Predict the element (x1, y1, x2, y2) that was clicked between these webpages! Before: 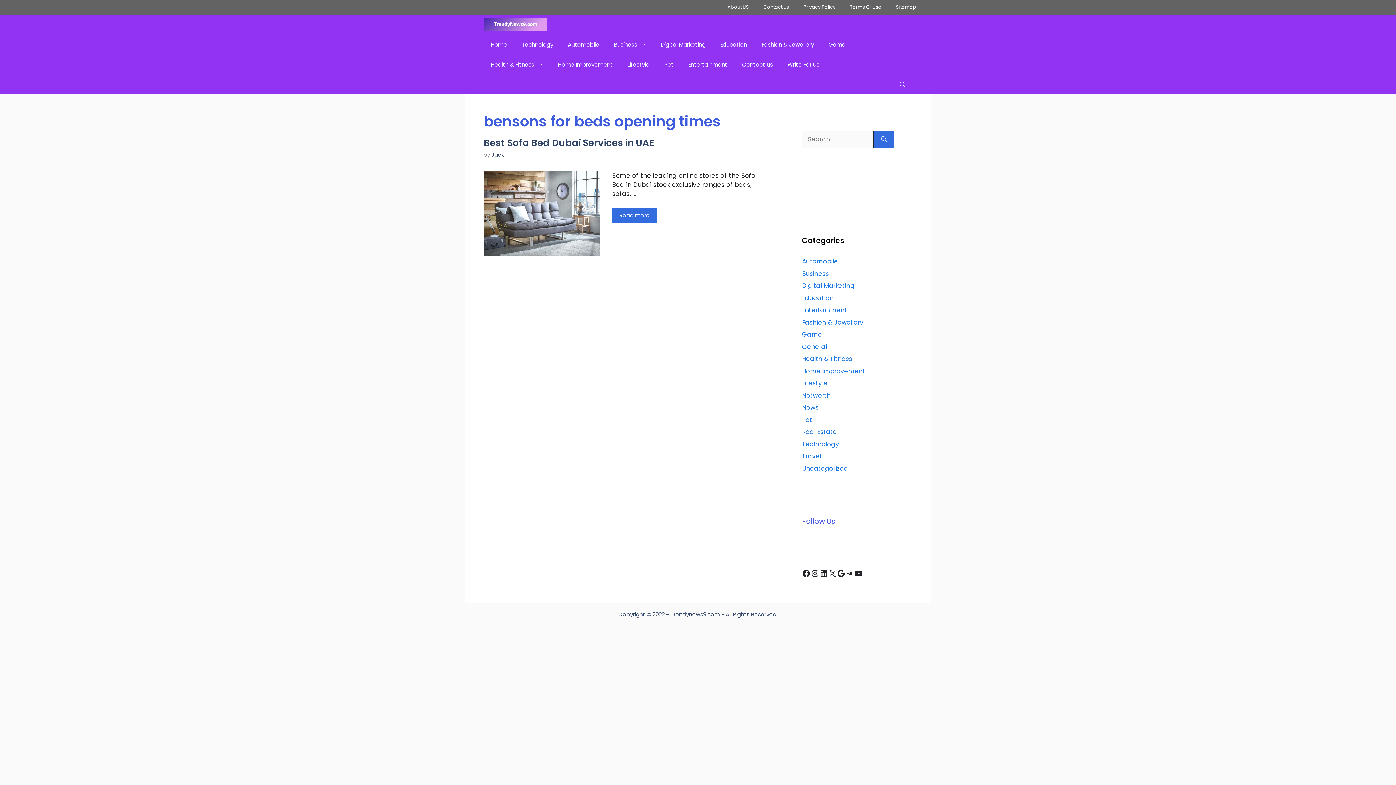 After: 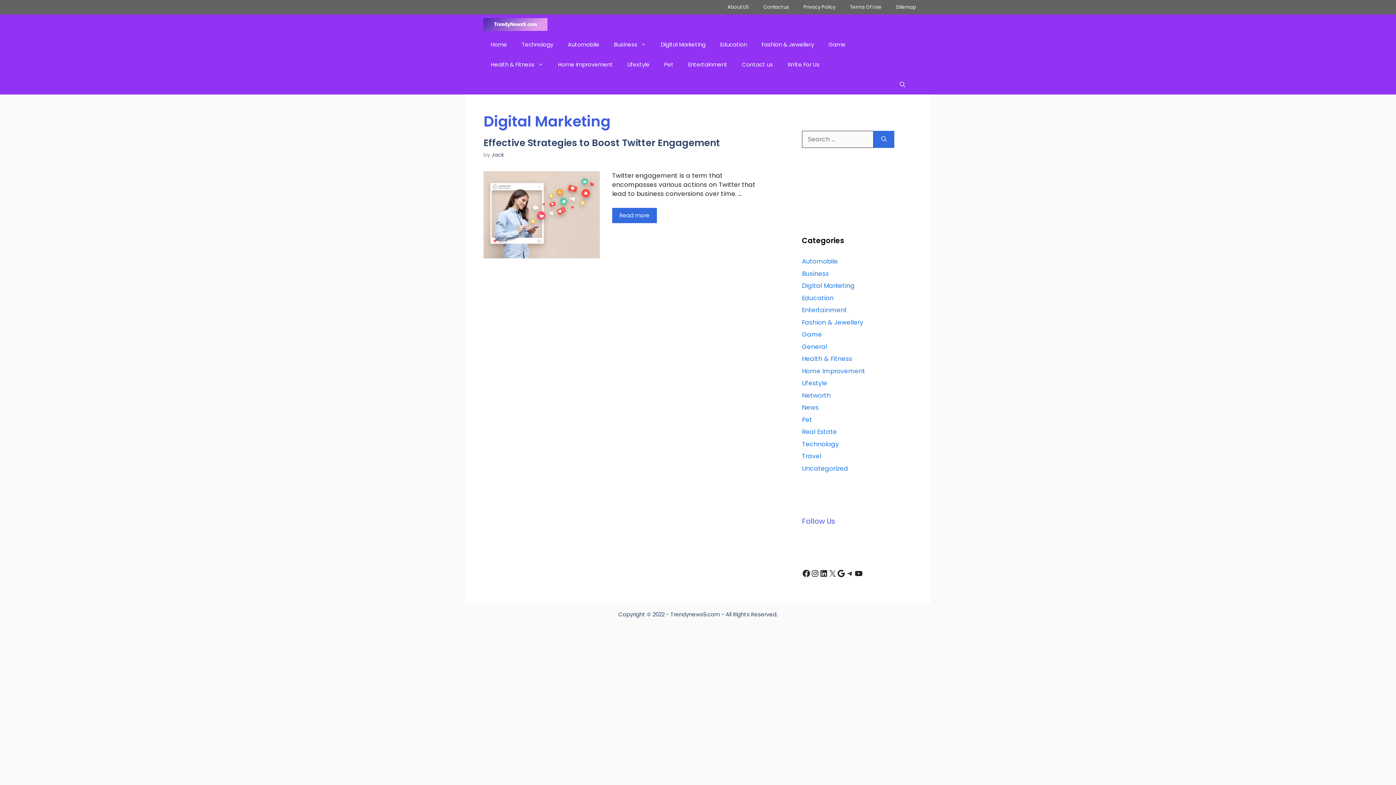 Action: label: Digital Marketing bbox: (802, 281, 854, 290)